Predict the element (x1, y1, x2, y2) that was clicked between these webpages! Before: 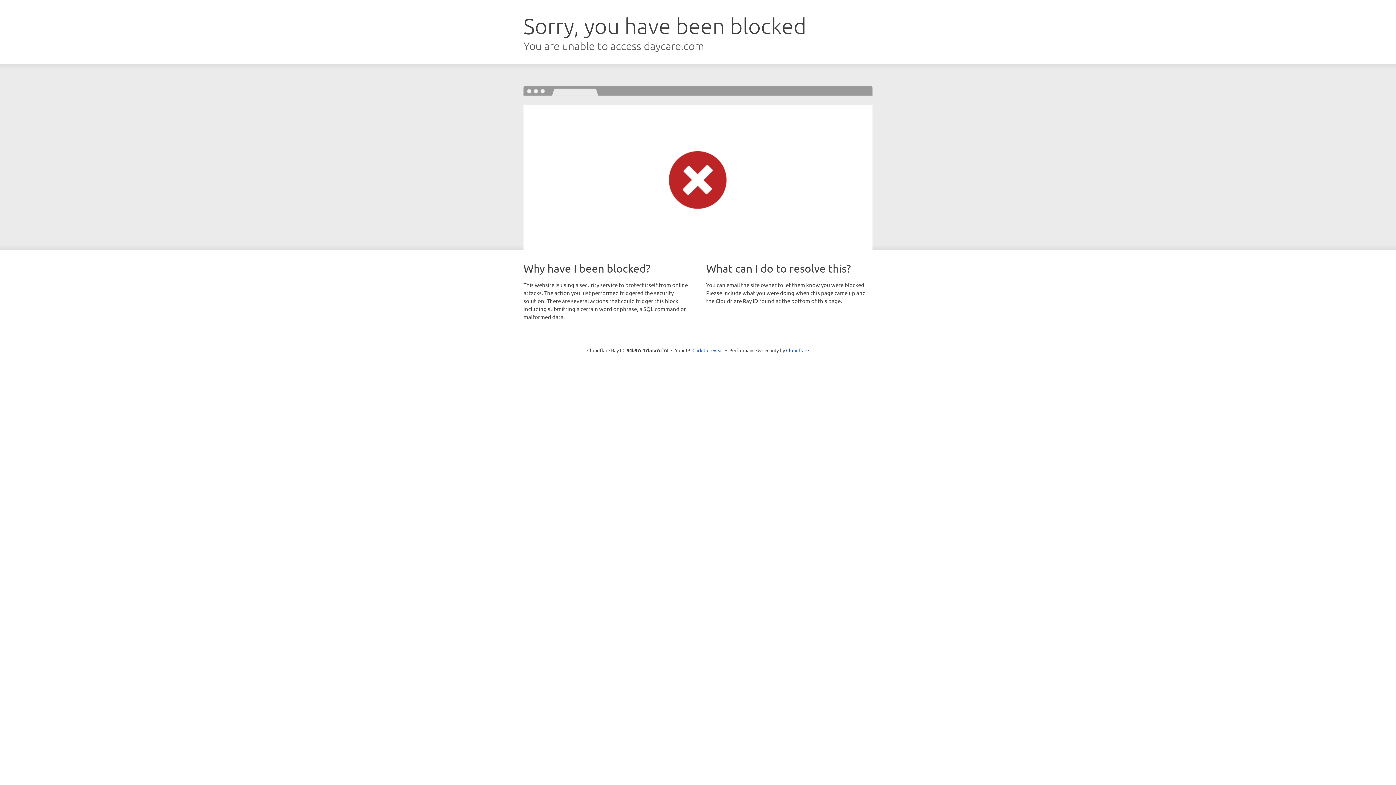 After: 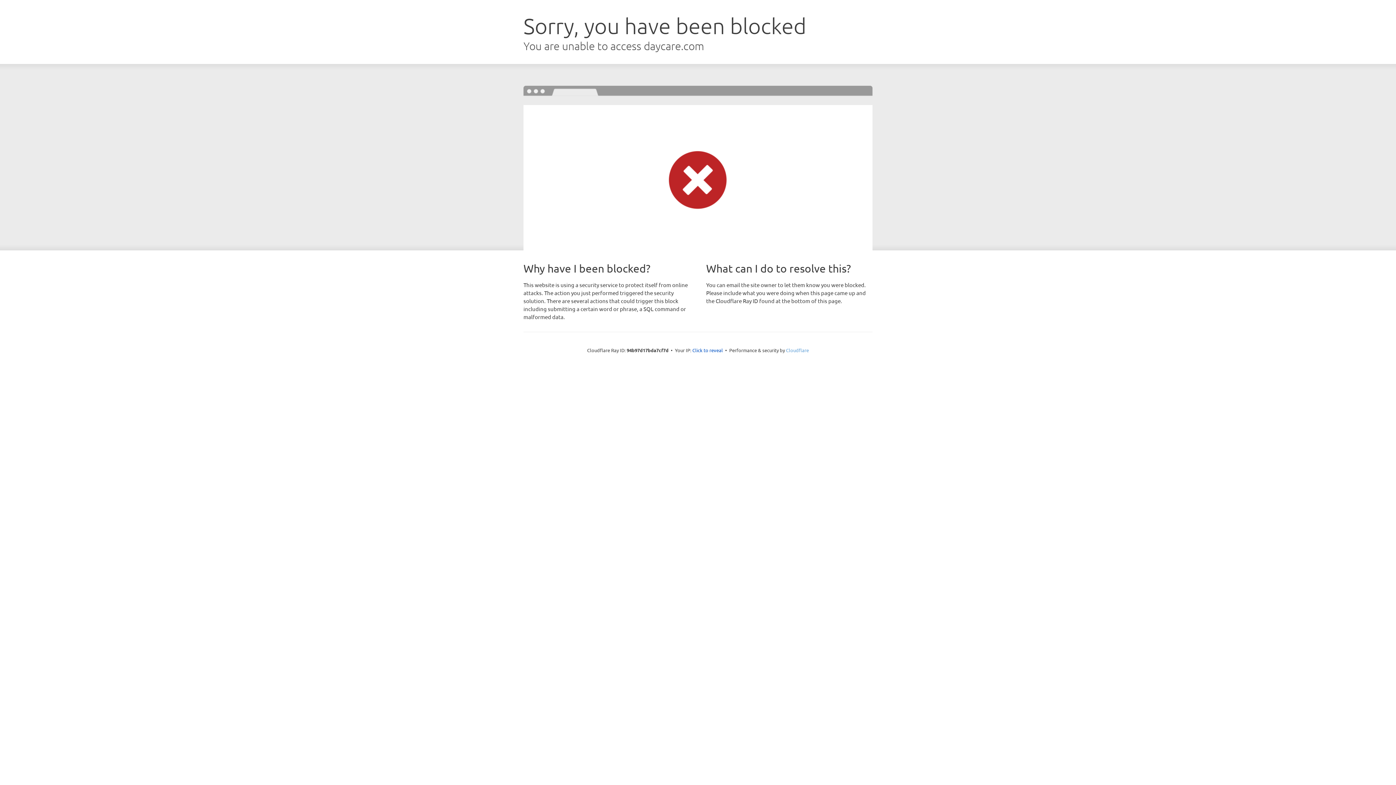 Action: label: Cloudflare bbox: (786, 347, 809, 353)